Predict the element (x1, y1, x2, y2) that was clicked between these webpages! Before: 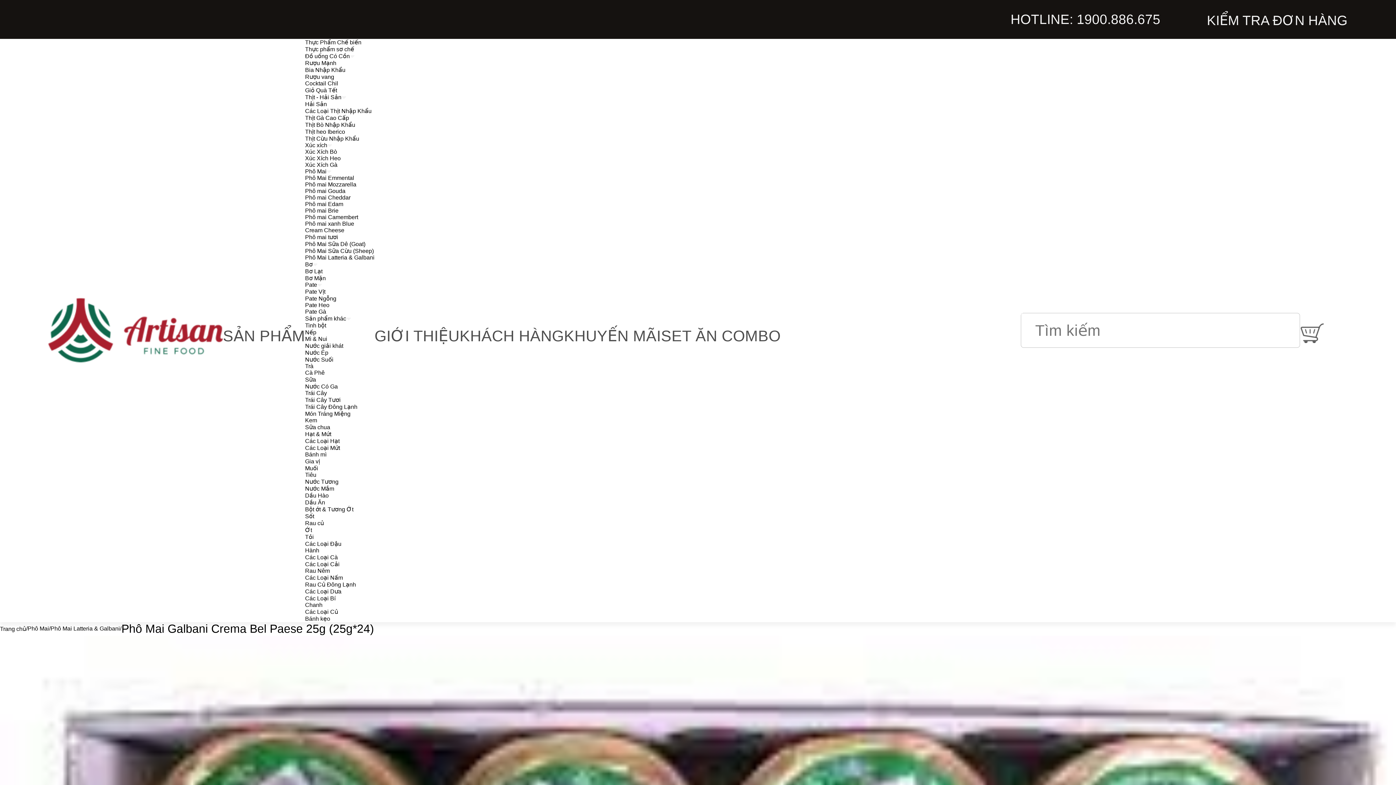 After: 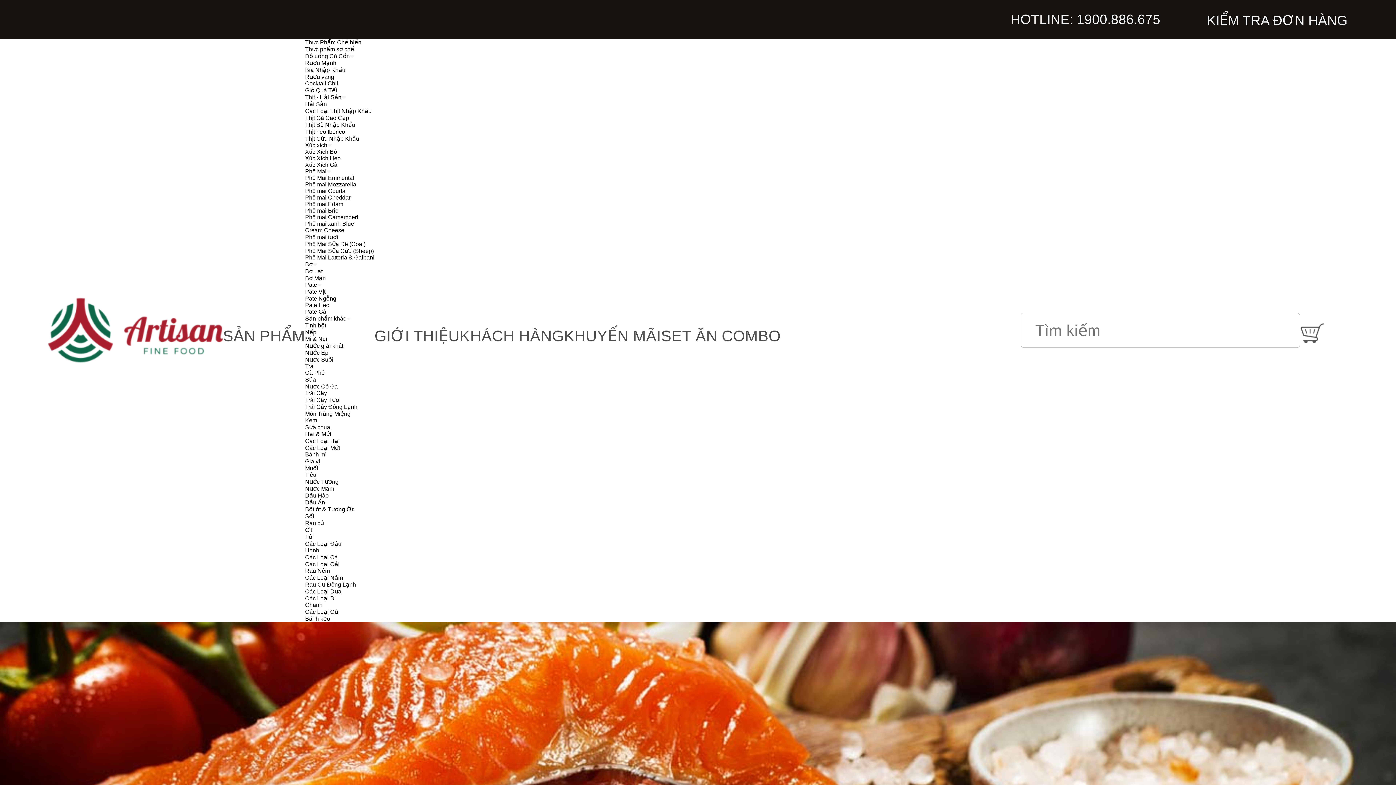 Action: bbox: (305, 101, 326, 107) label: Hải Sản